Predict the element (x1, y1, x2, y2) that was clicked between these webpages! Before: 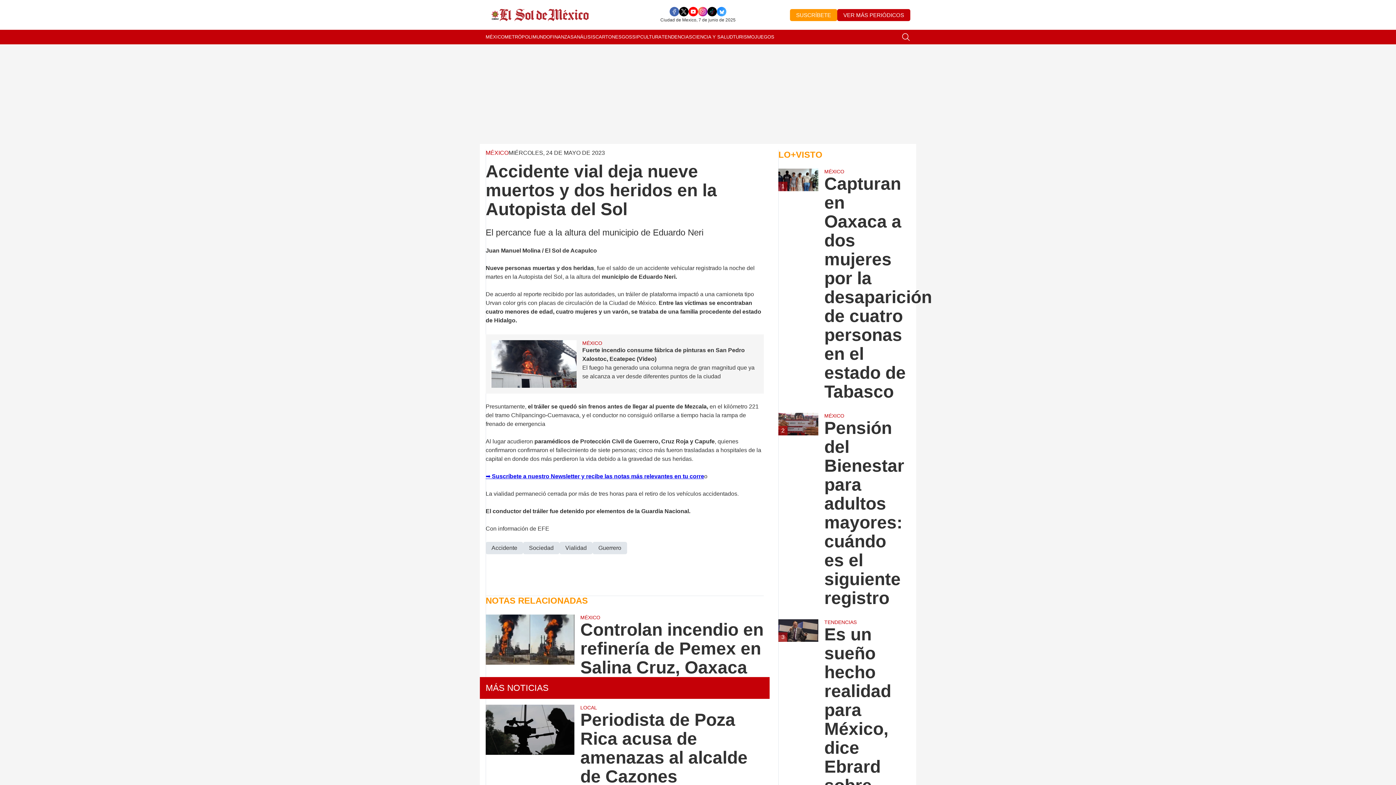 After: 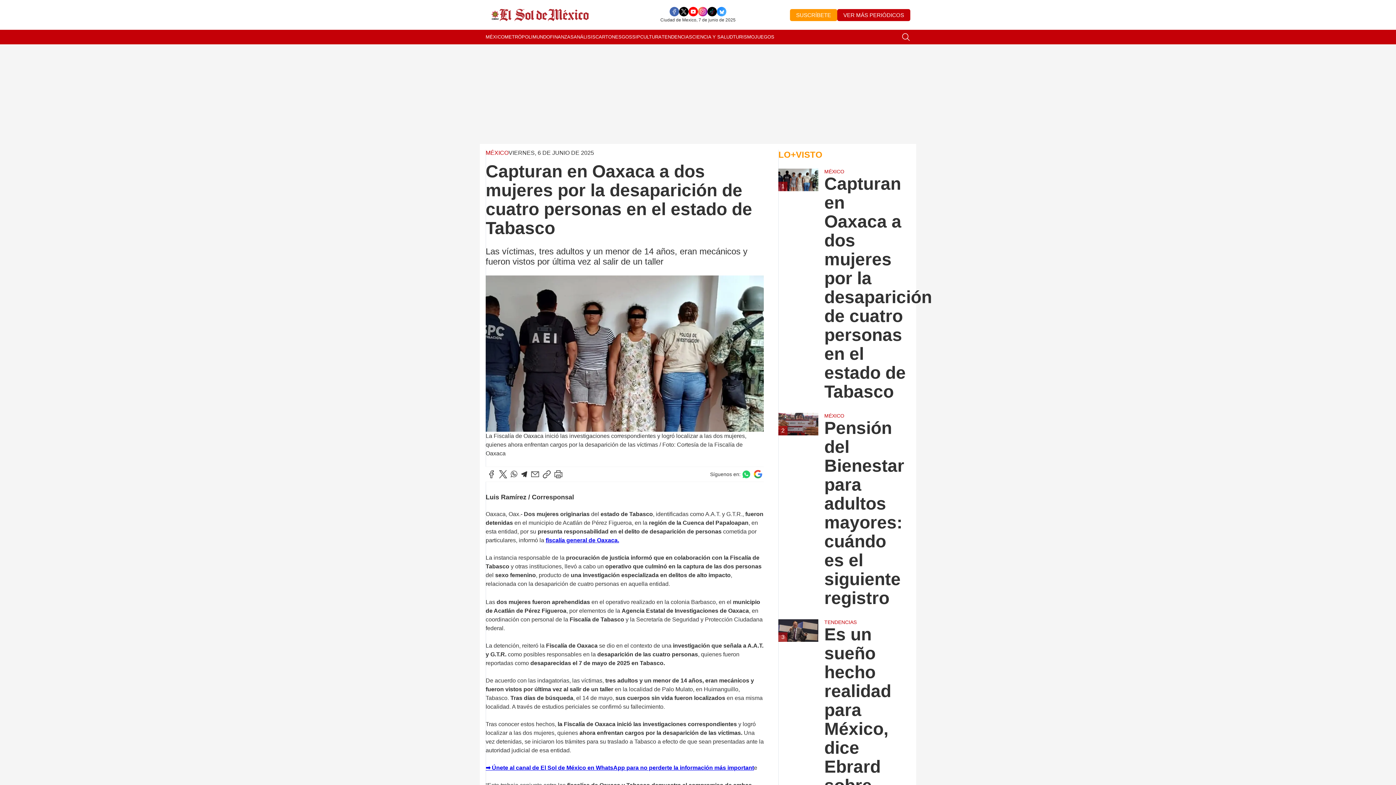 Action: bbox: (824, 174, 910, 401) label: Capturan en Oaxaca a dos mujeres por la desaparición de cuatro personas en el estado de Tabasco